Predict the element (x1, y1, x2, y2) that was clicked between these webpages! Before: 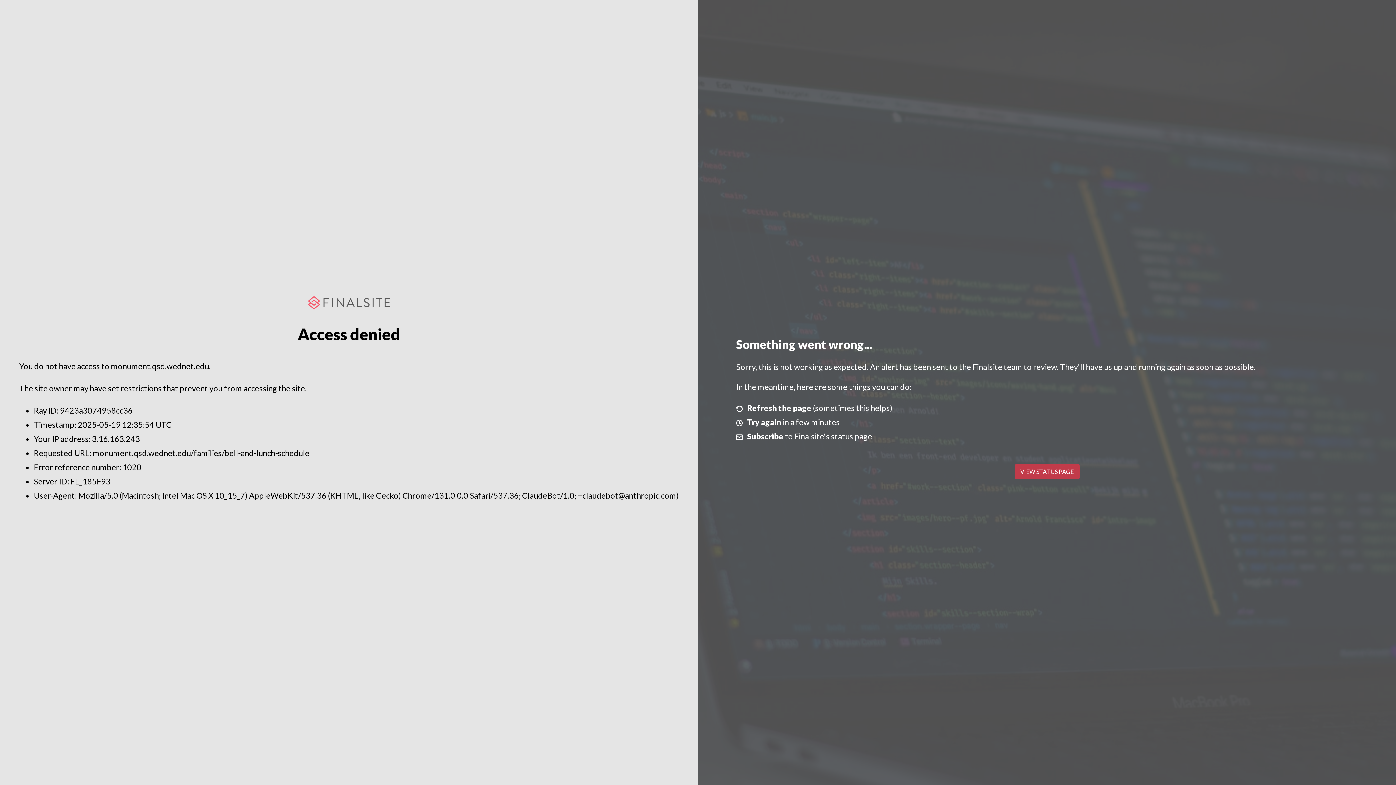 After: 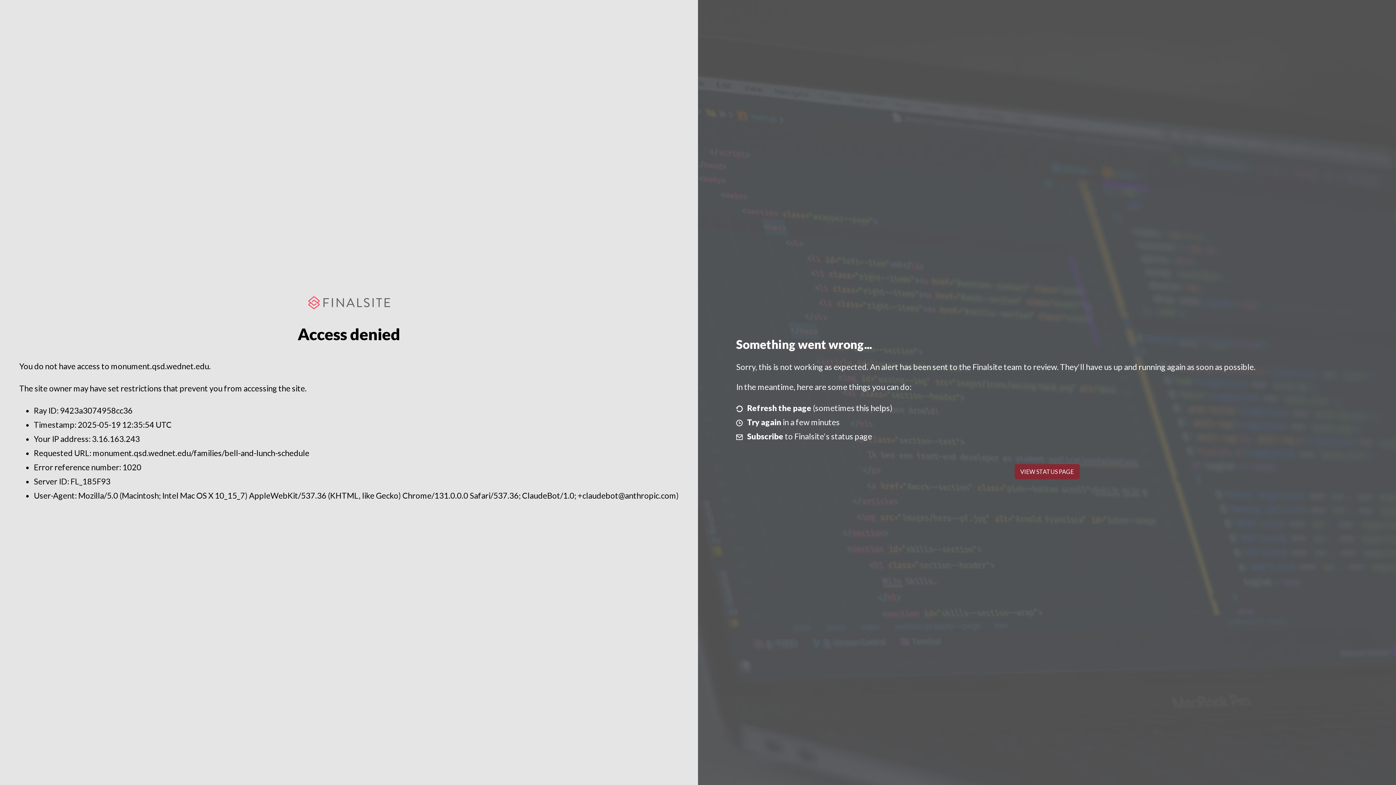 Action: label: VIEW STATUS PAGE bbox: (1014, 464, 1079, 479)